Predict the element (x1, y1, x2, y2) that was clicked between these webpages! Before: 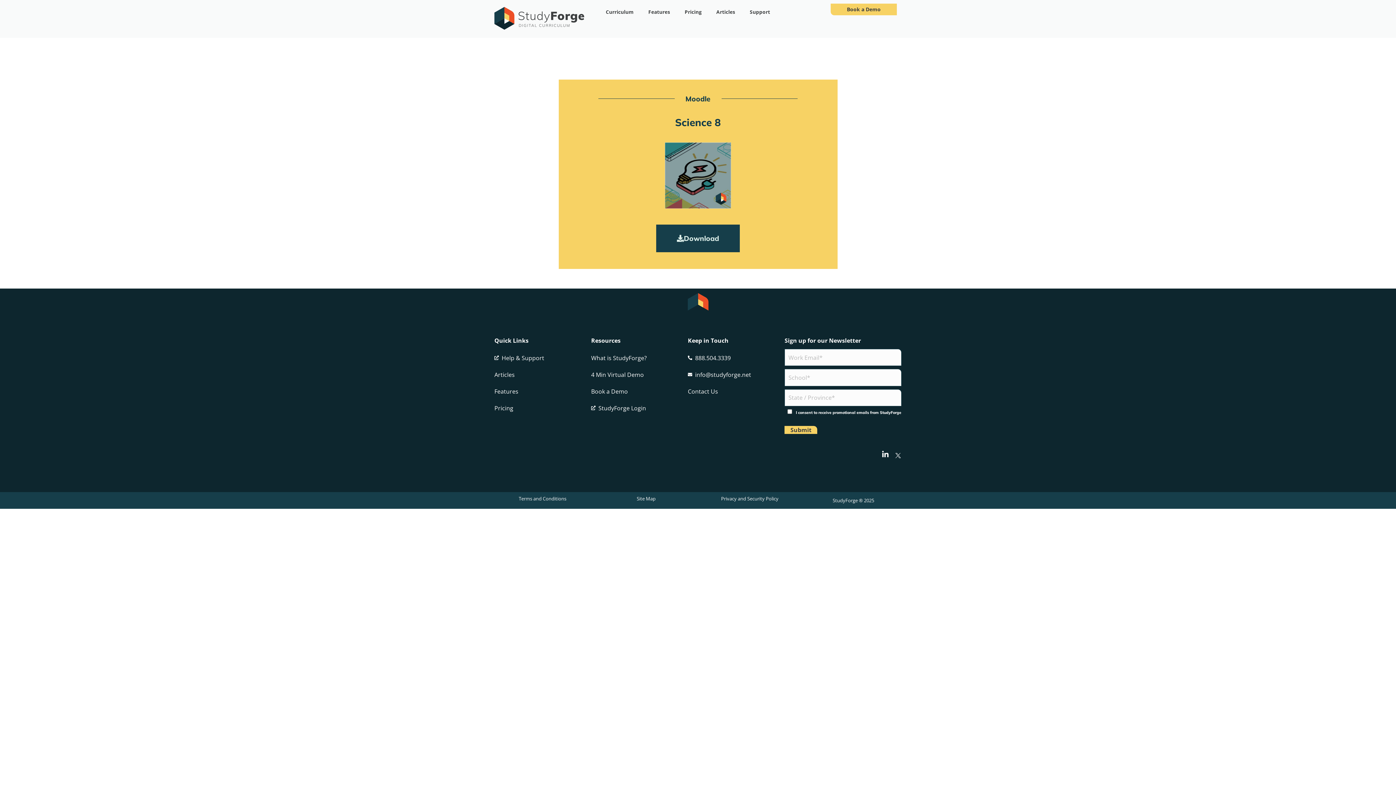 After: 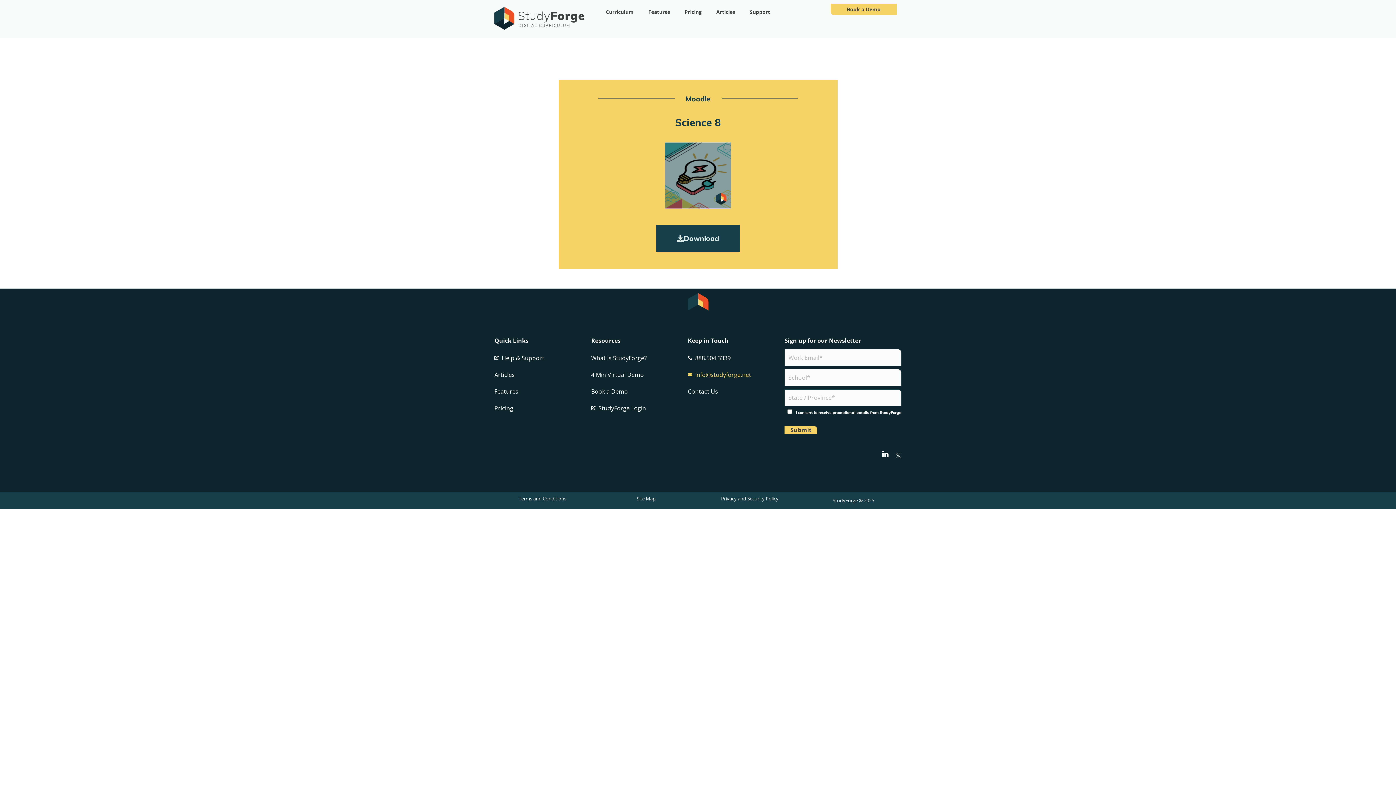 Action: bbox: (688, 370, 777, 379) label: info@studyforge.net